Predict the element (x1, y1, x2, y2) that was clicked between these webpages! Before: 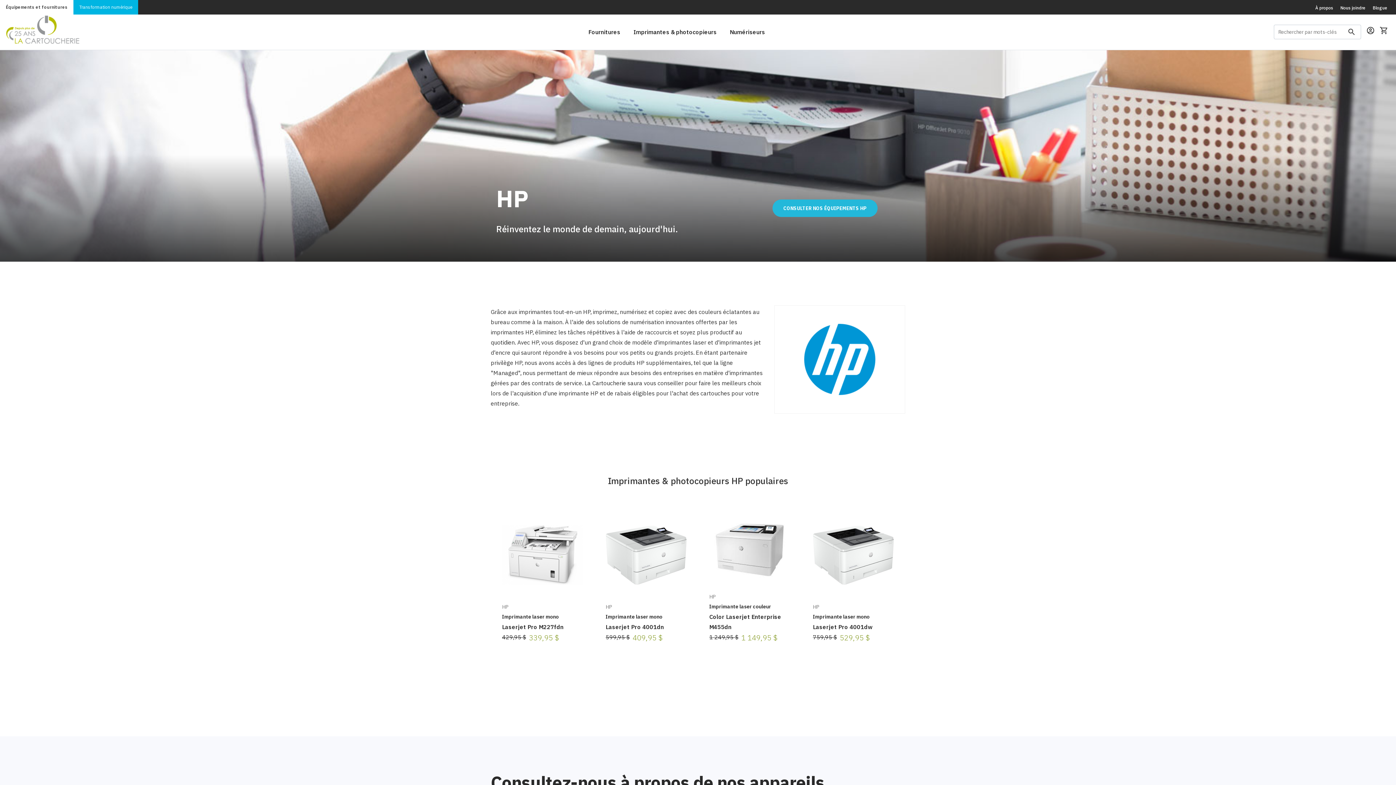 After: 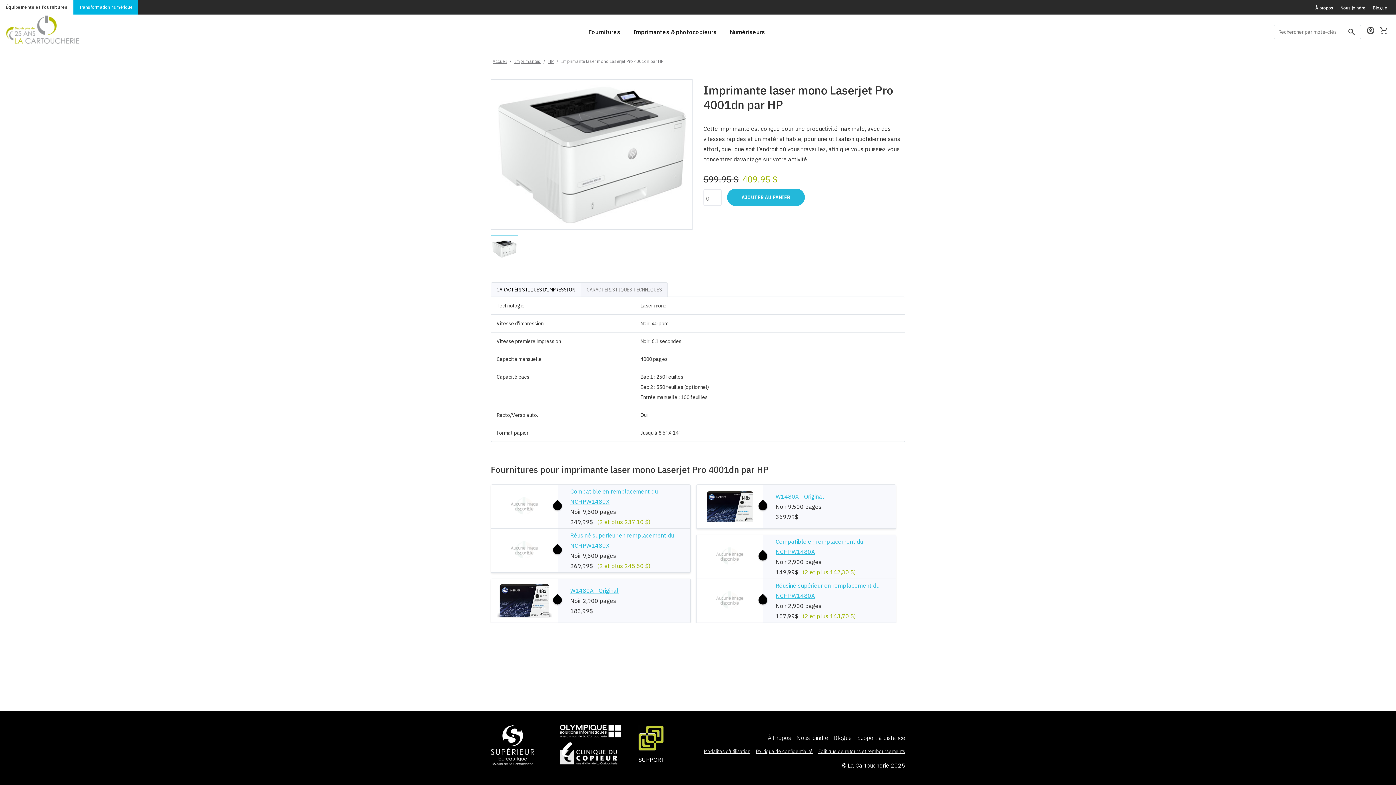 Action: label: HP
Imprimante laser mono
Laserjet Pro 4001dn
599,95 $
409,95 $ bbox: (594, 513, 698, 679)